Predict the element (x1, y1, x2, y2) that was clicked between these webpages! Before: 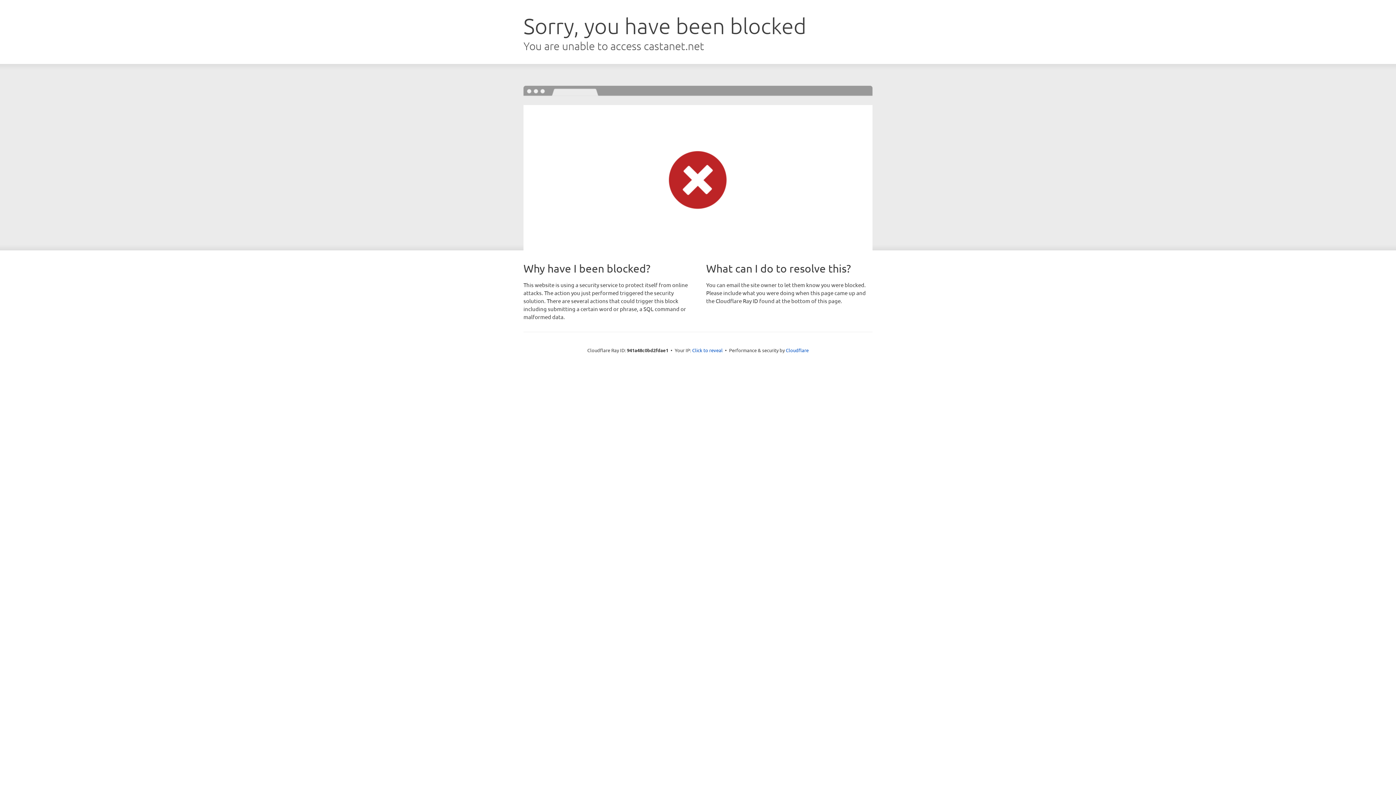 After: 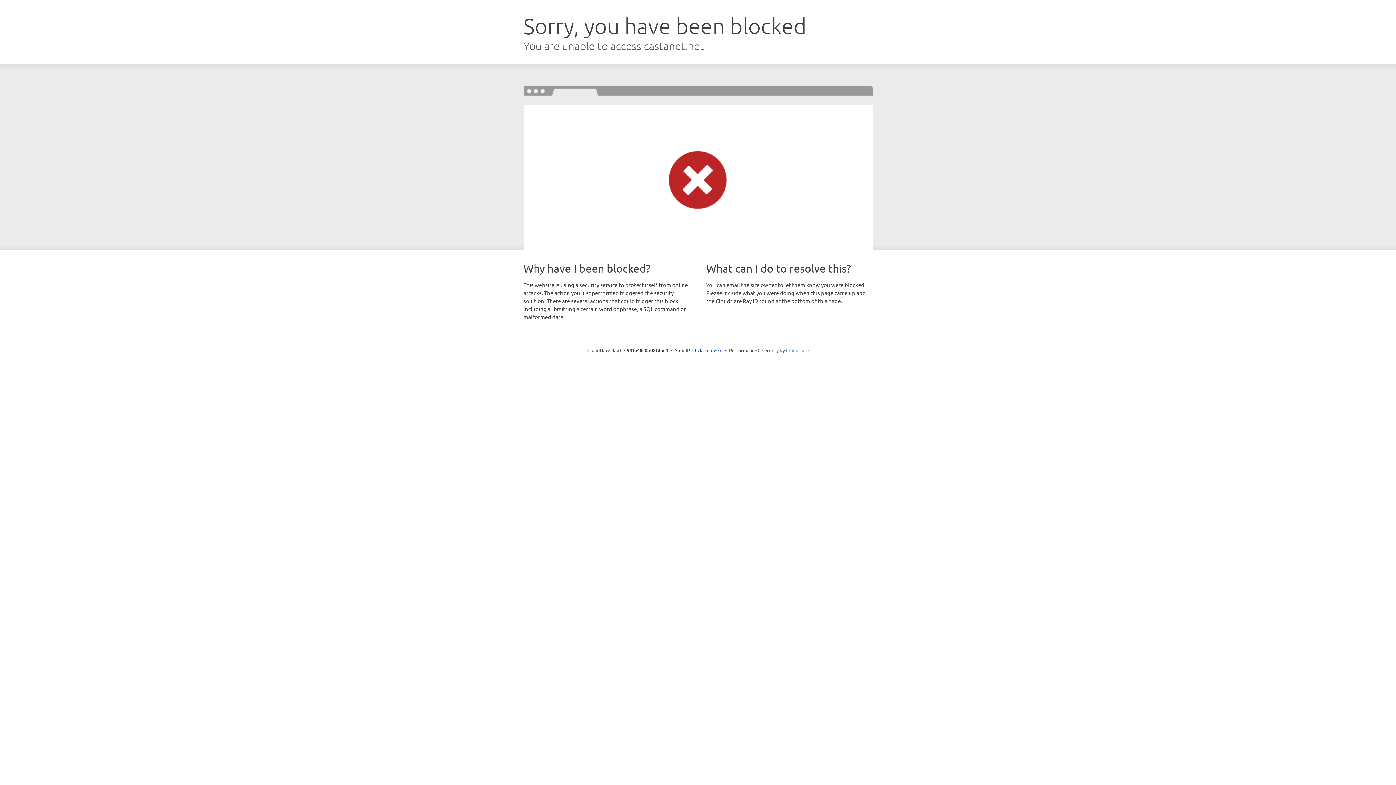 Action: label: Cloudflare bbox: (786, 347, 808, 353)